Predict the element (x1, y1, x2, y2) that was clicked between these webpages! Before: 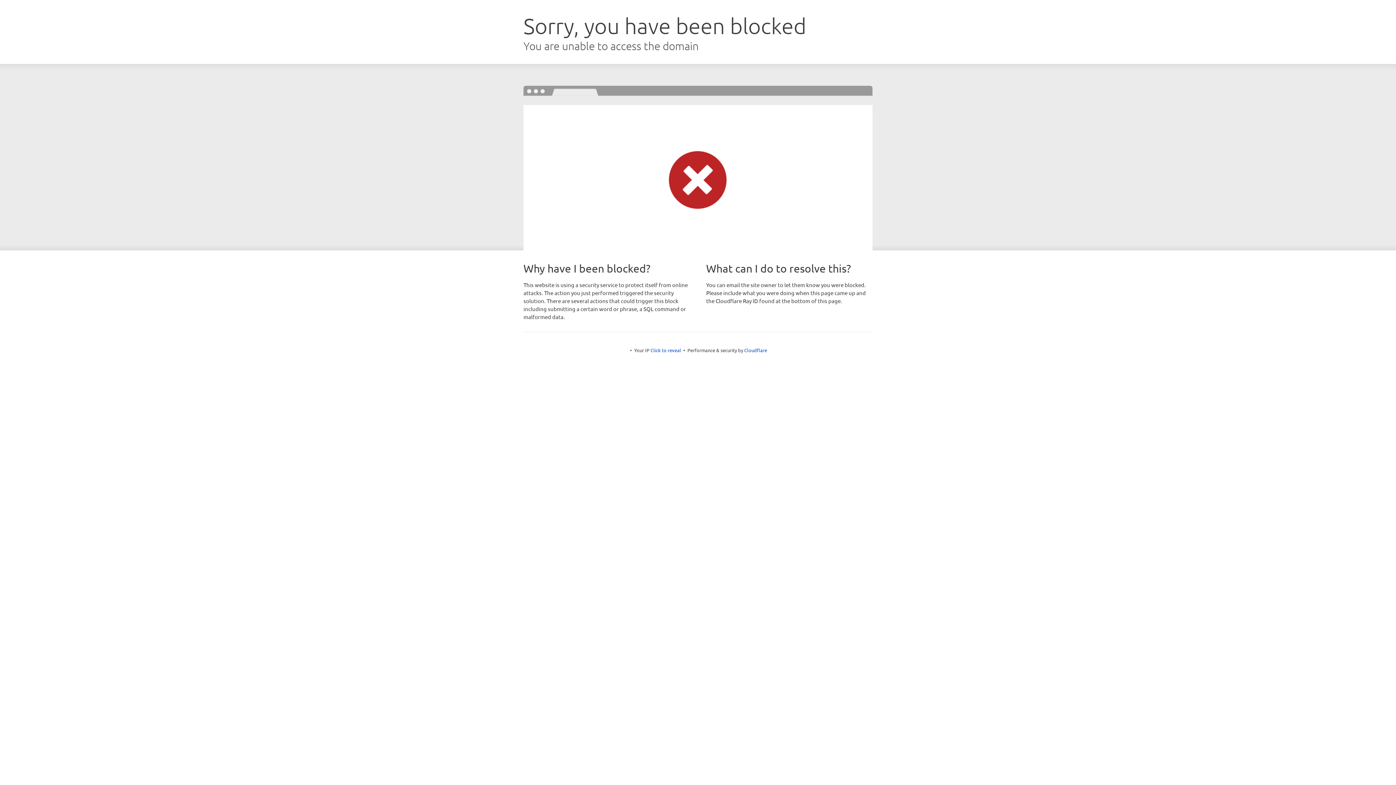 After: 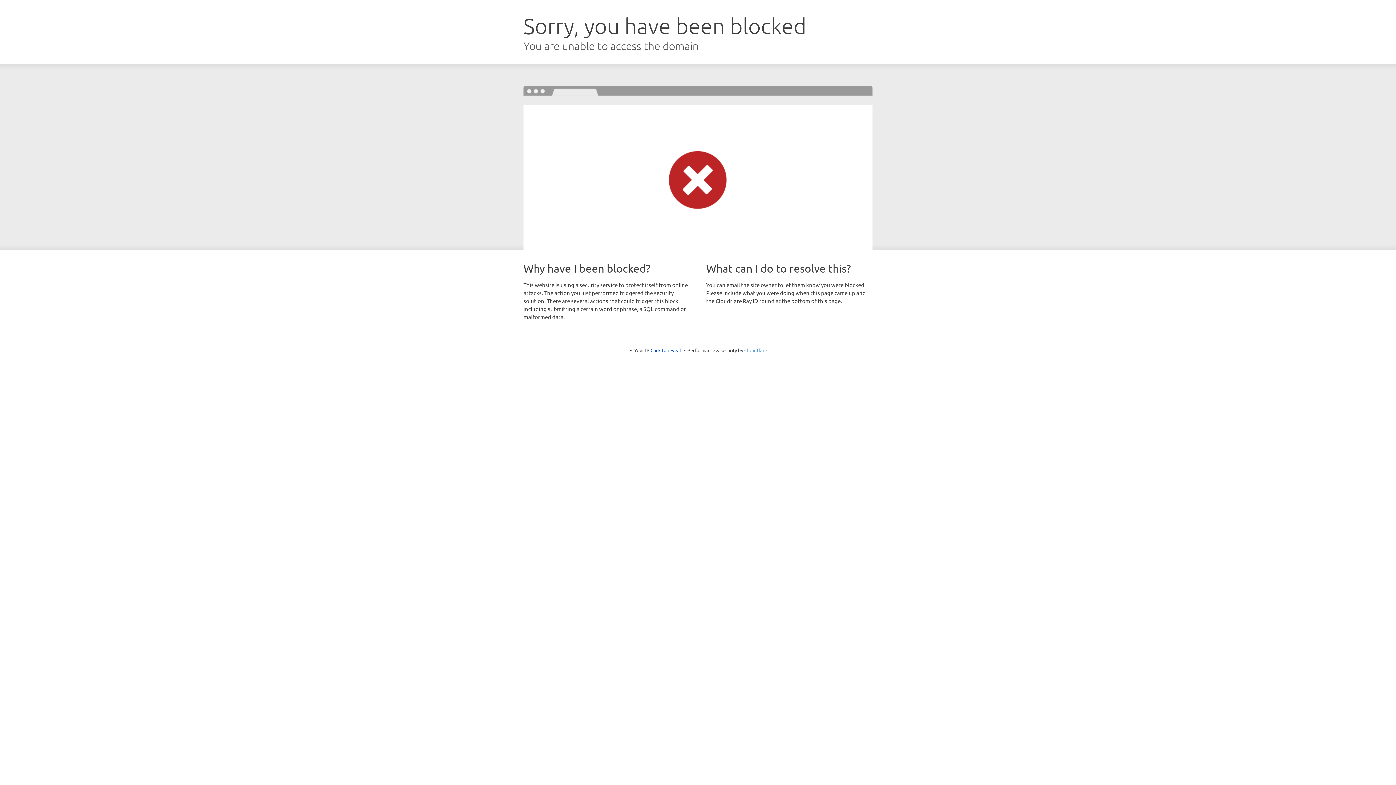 Action: label: Cloudflare bbox: (744, 347, 767, 353)